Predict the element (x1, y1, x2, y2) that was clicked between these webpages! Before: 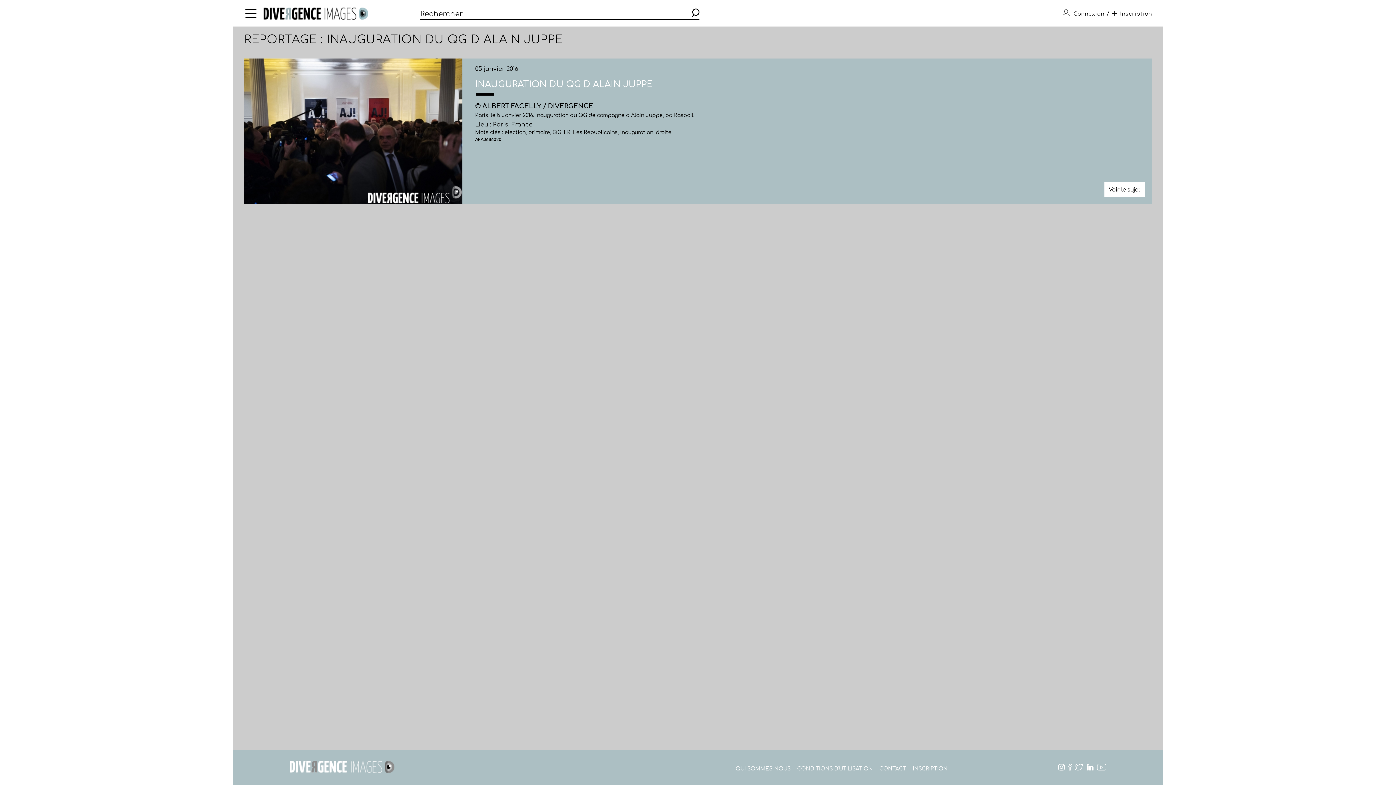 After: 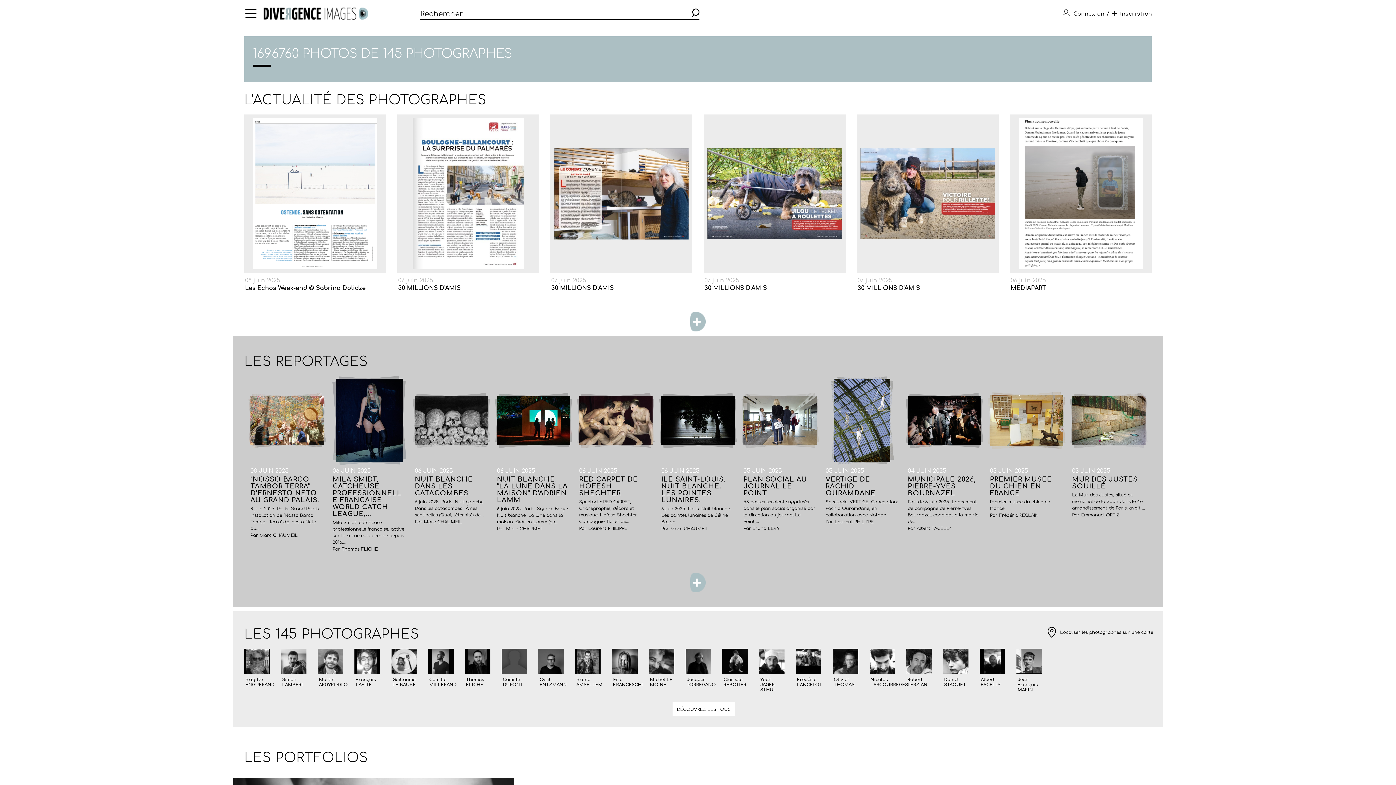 Action: bbox: (289, 761, 622, 774)